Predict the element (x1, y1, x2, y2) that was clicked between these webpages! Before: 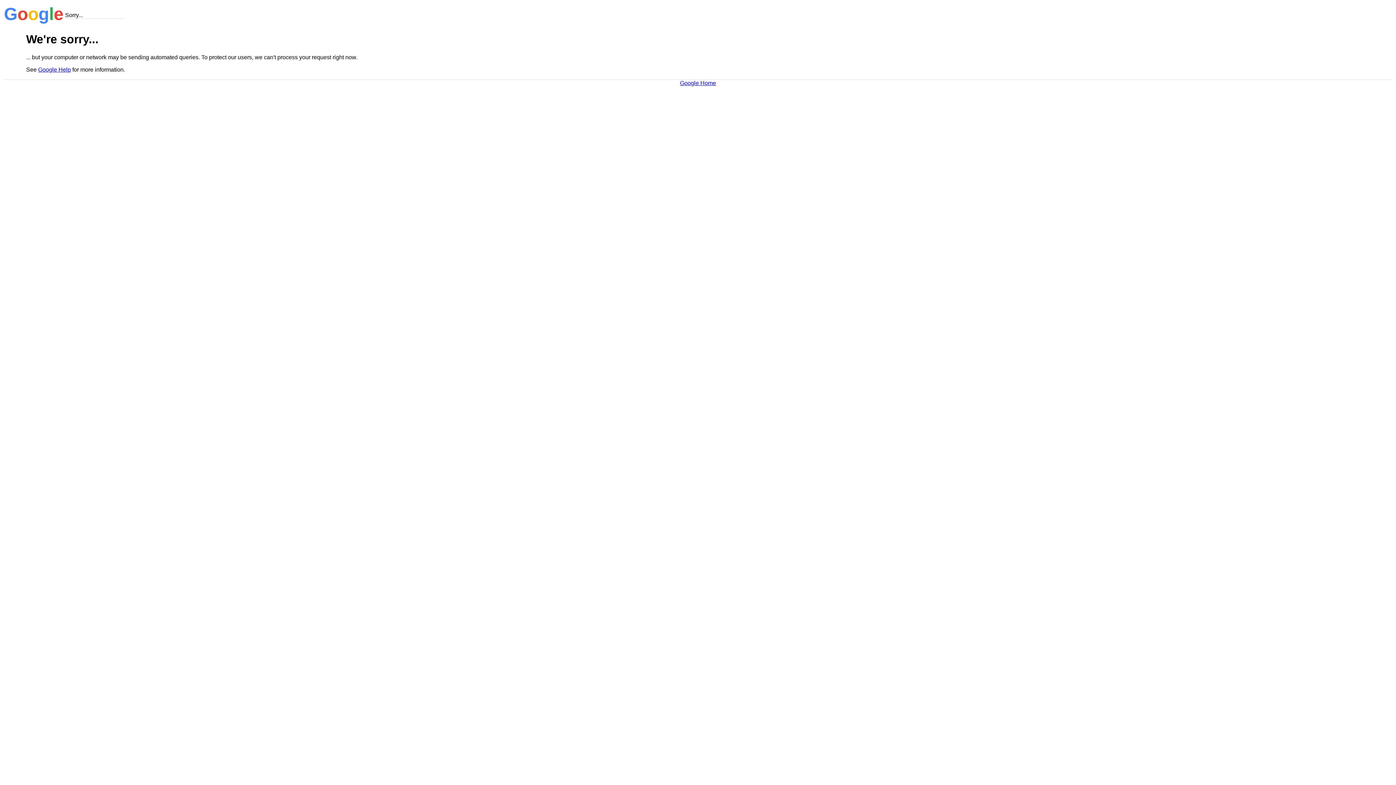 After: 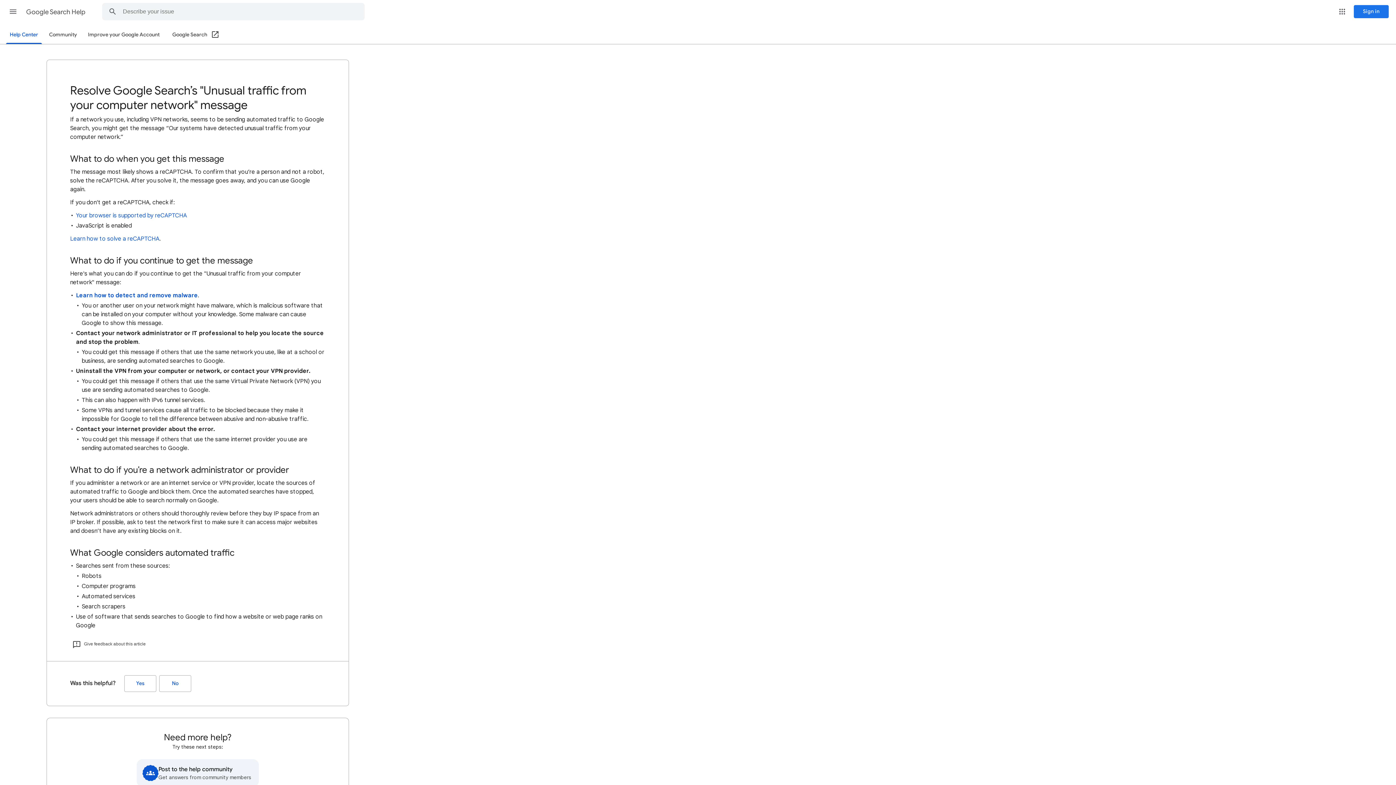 Action: bbox: (38, 66, 70, 72) label: Google Help